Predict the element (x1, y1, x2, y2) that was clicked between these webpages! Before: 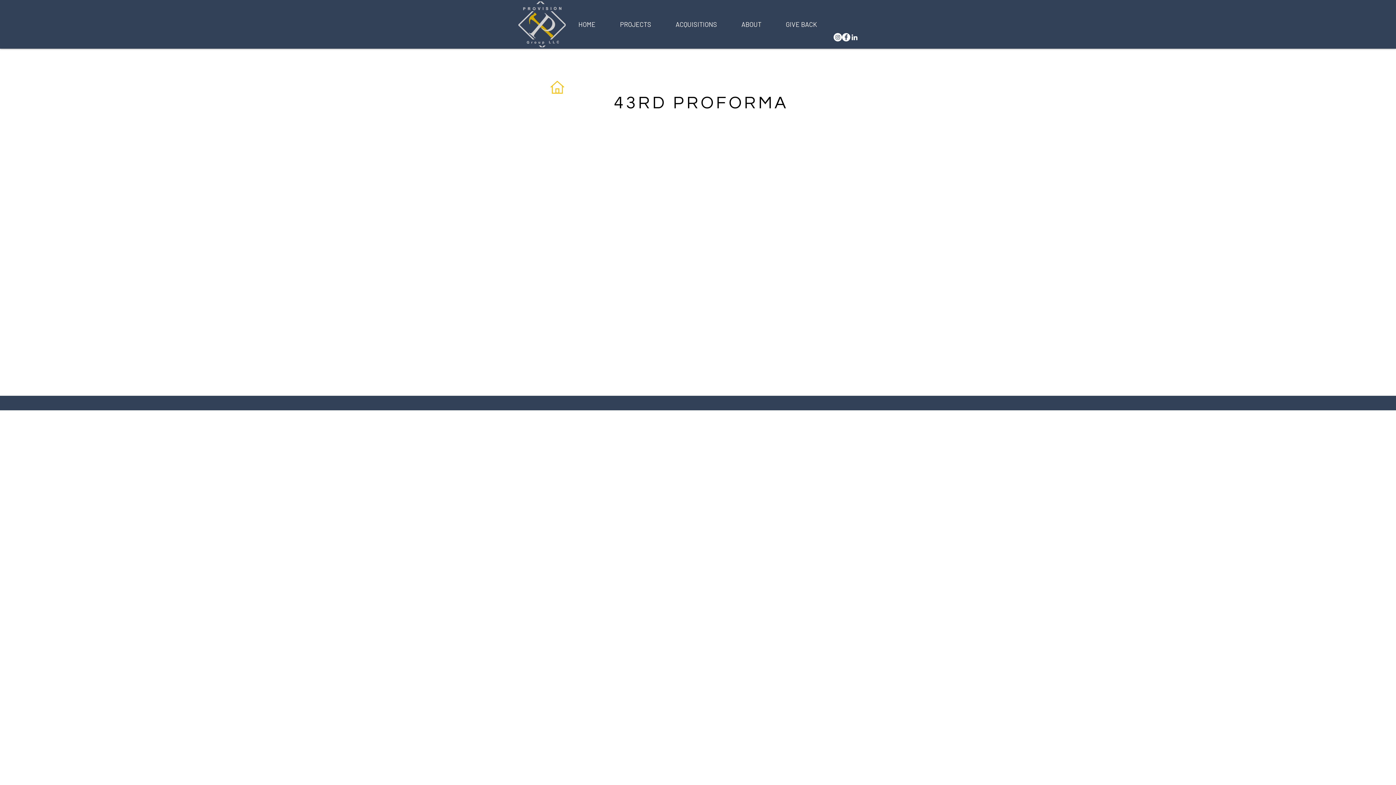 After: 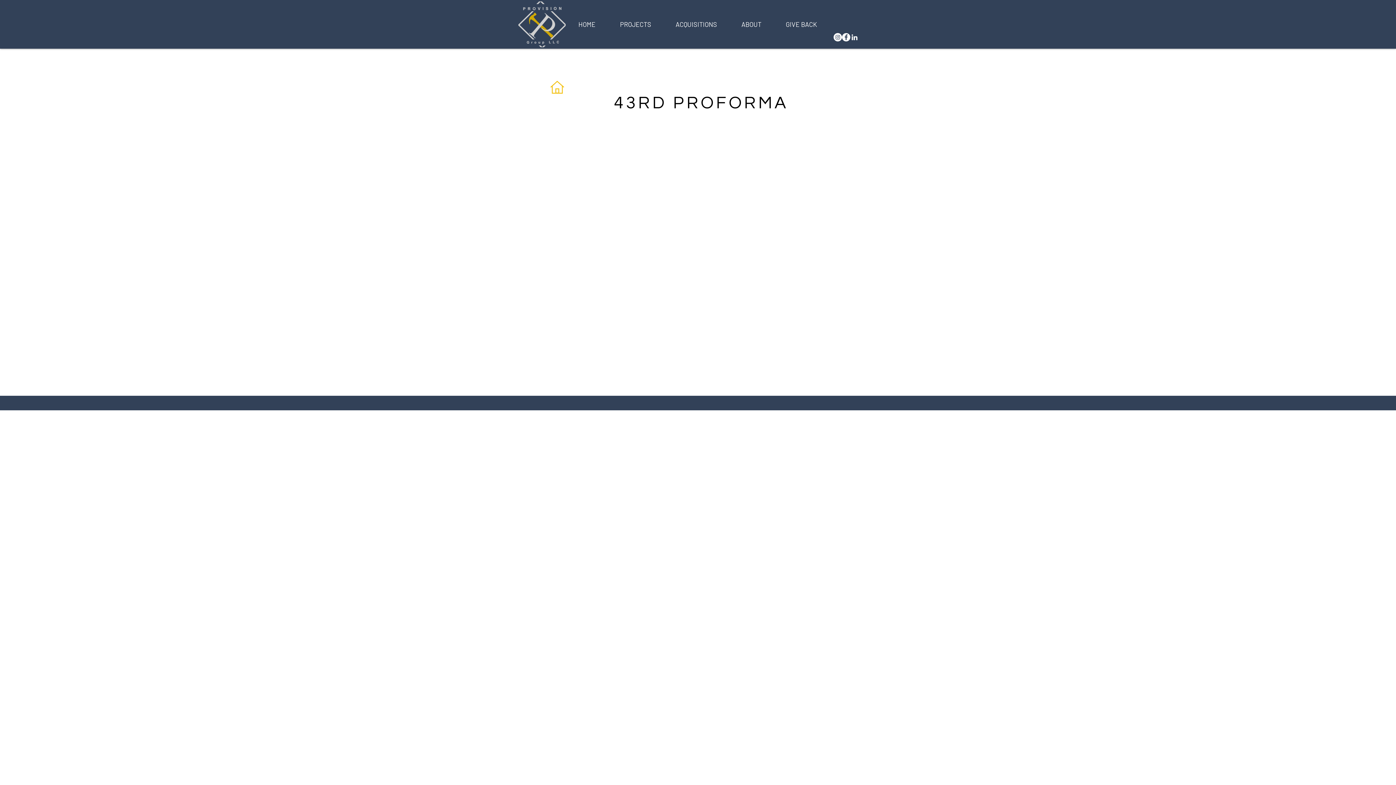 Action: label: LinkedIn bbox: (850, 33, 858, 41)